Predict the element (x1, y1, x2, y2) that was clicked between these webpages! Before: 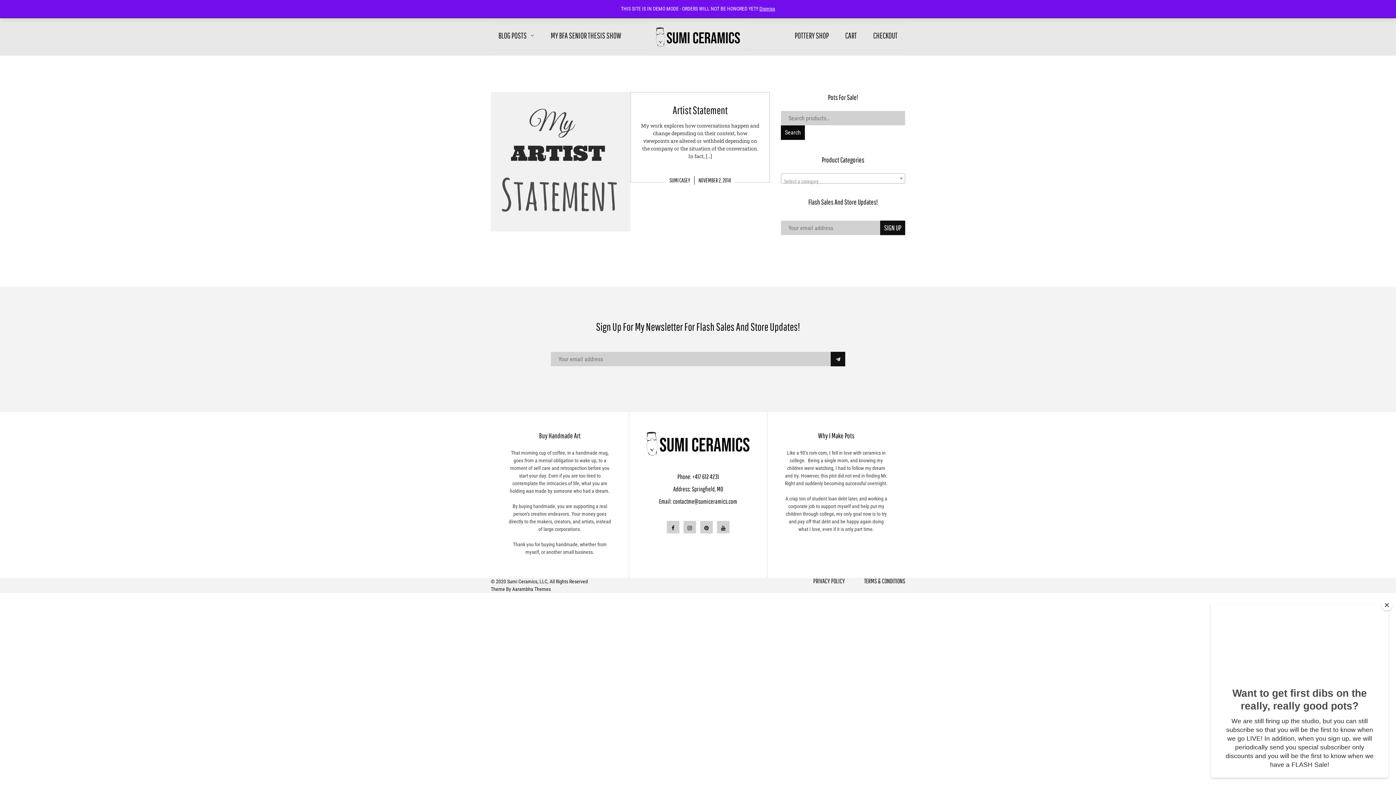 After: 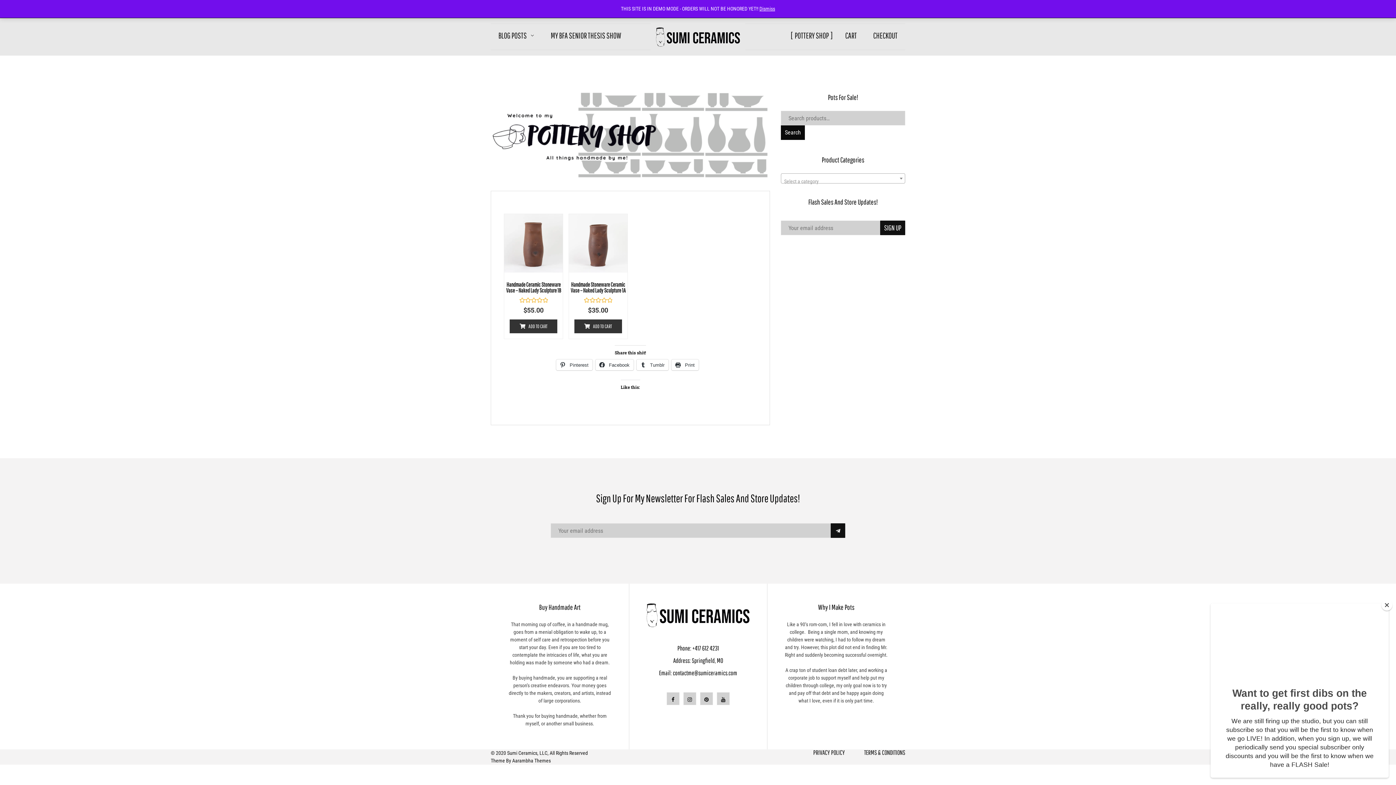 Action: bbox: (787, 24, 836, 46) label: POTTERY SHOP